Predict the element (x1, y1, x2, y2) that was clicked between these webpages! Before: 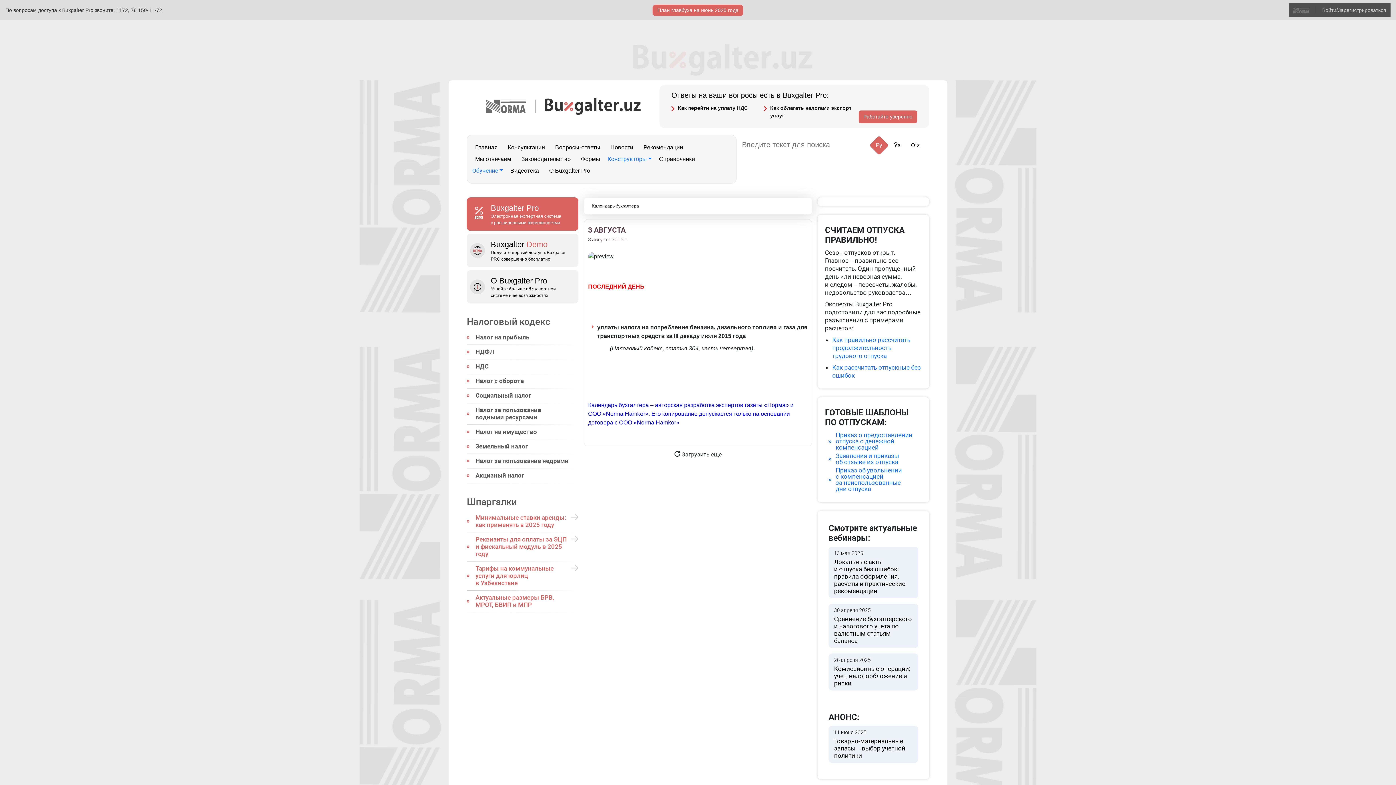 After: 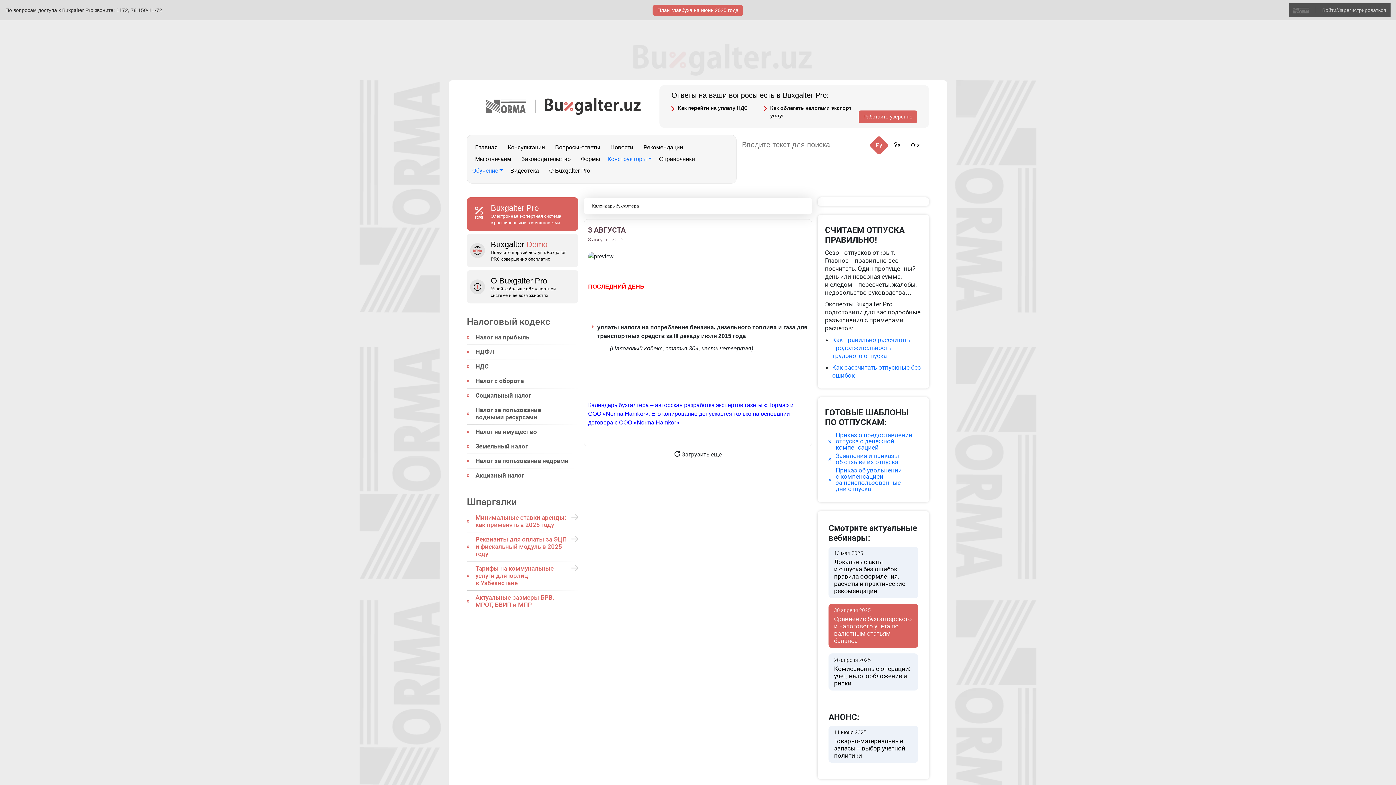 Action: label: 30 апреля 2025
Сравнение бухгалтерского и налогового учета по валютным статьям баланса bbox: (828, 604, 918, 648)